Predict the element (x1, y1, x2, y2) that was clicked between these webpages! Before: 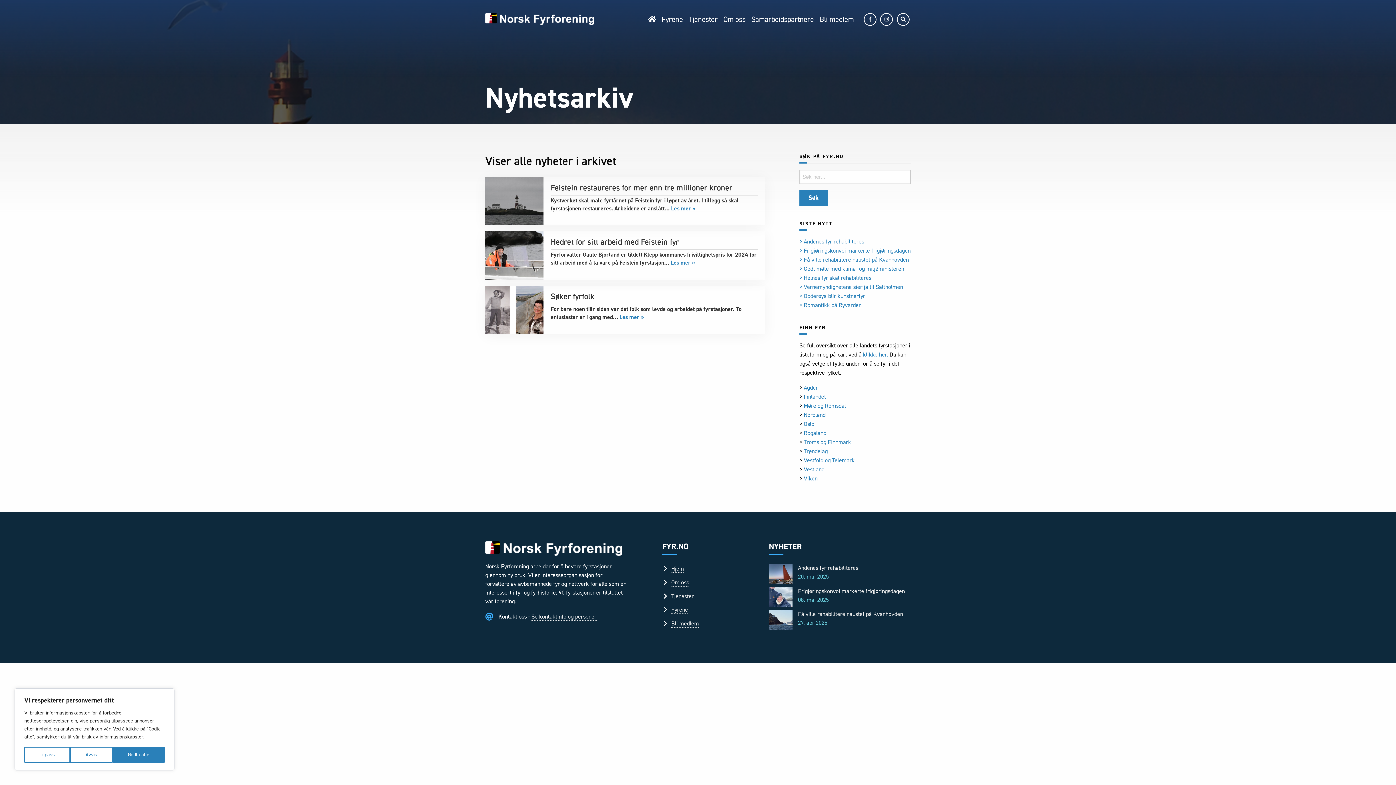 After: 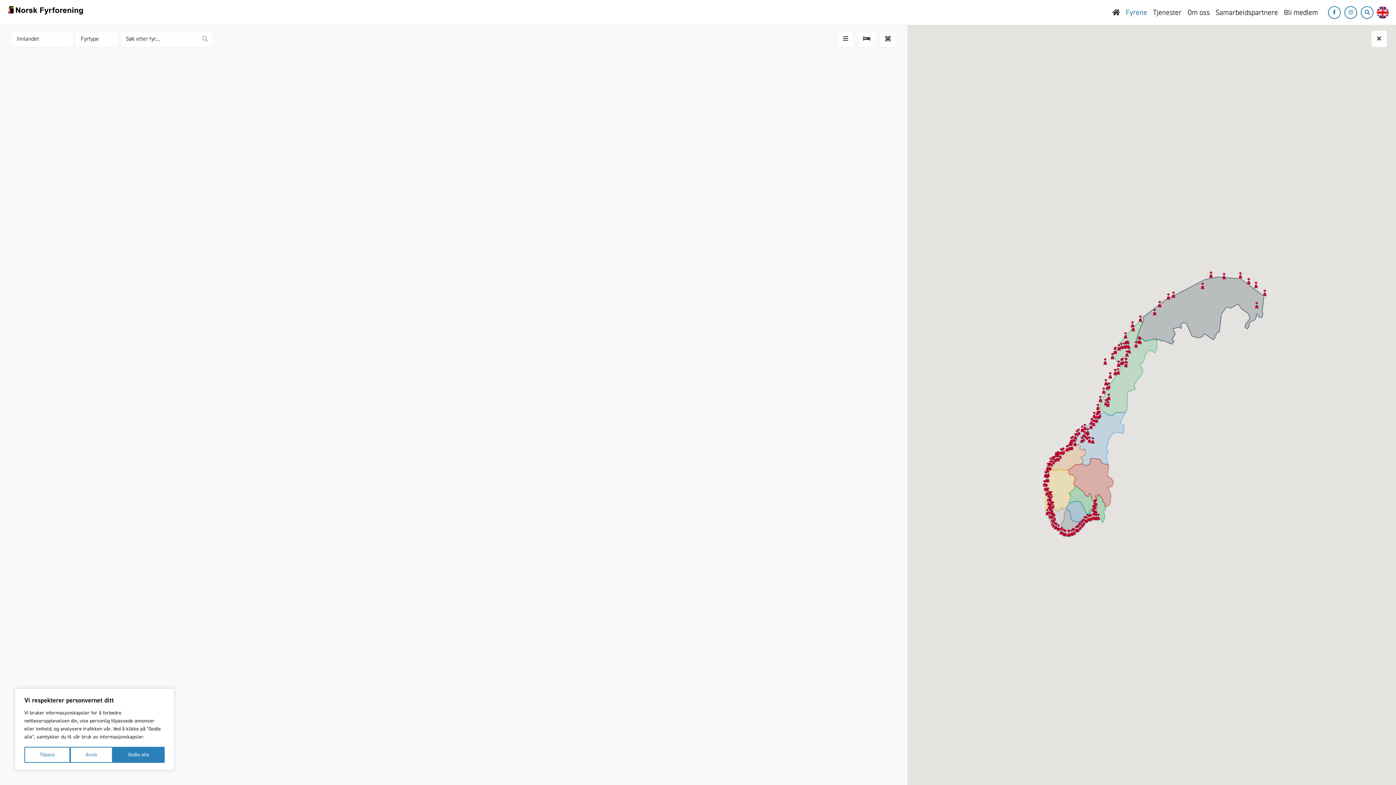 Action: label: Innlandet bbox: (804, 393, 826, 400)